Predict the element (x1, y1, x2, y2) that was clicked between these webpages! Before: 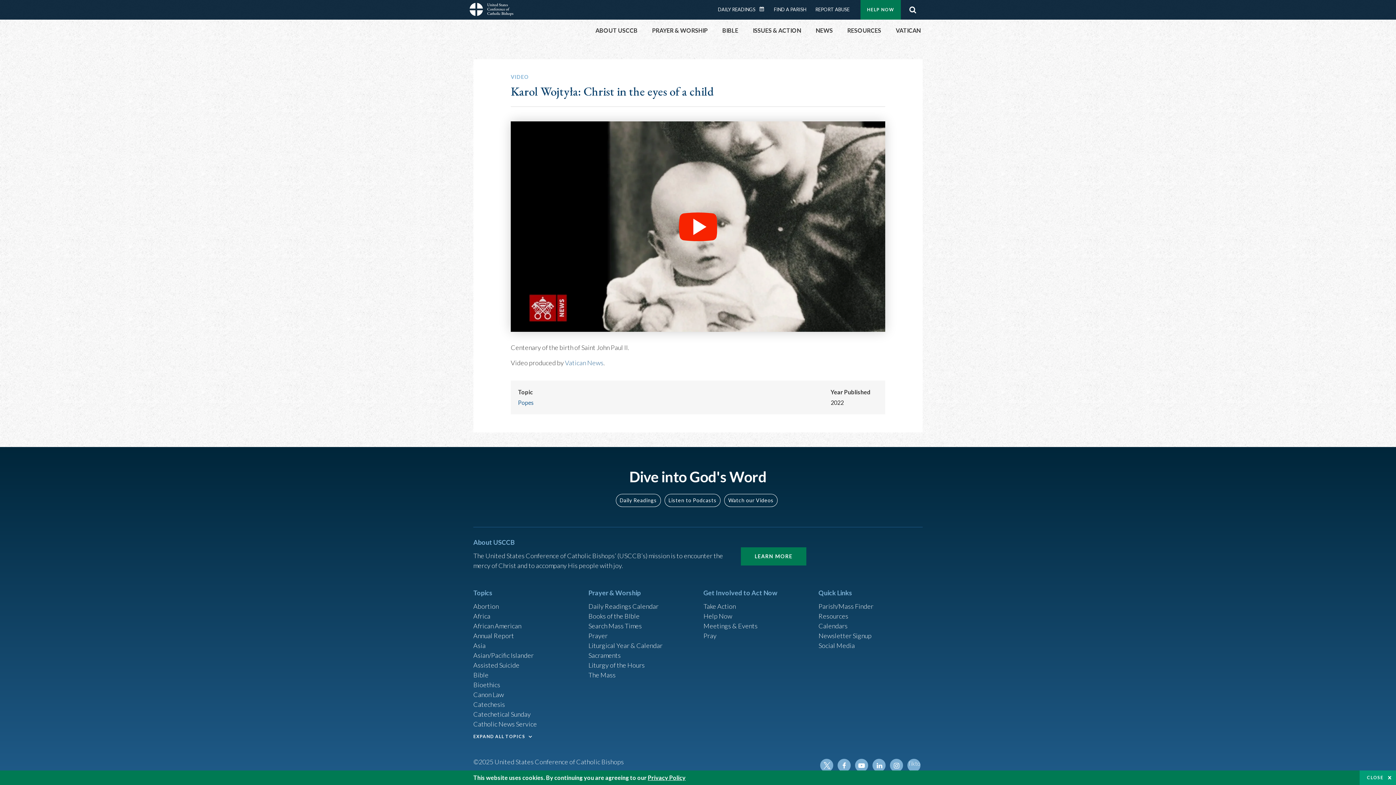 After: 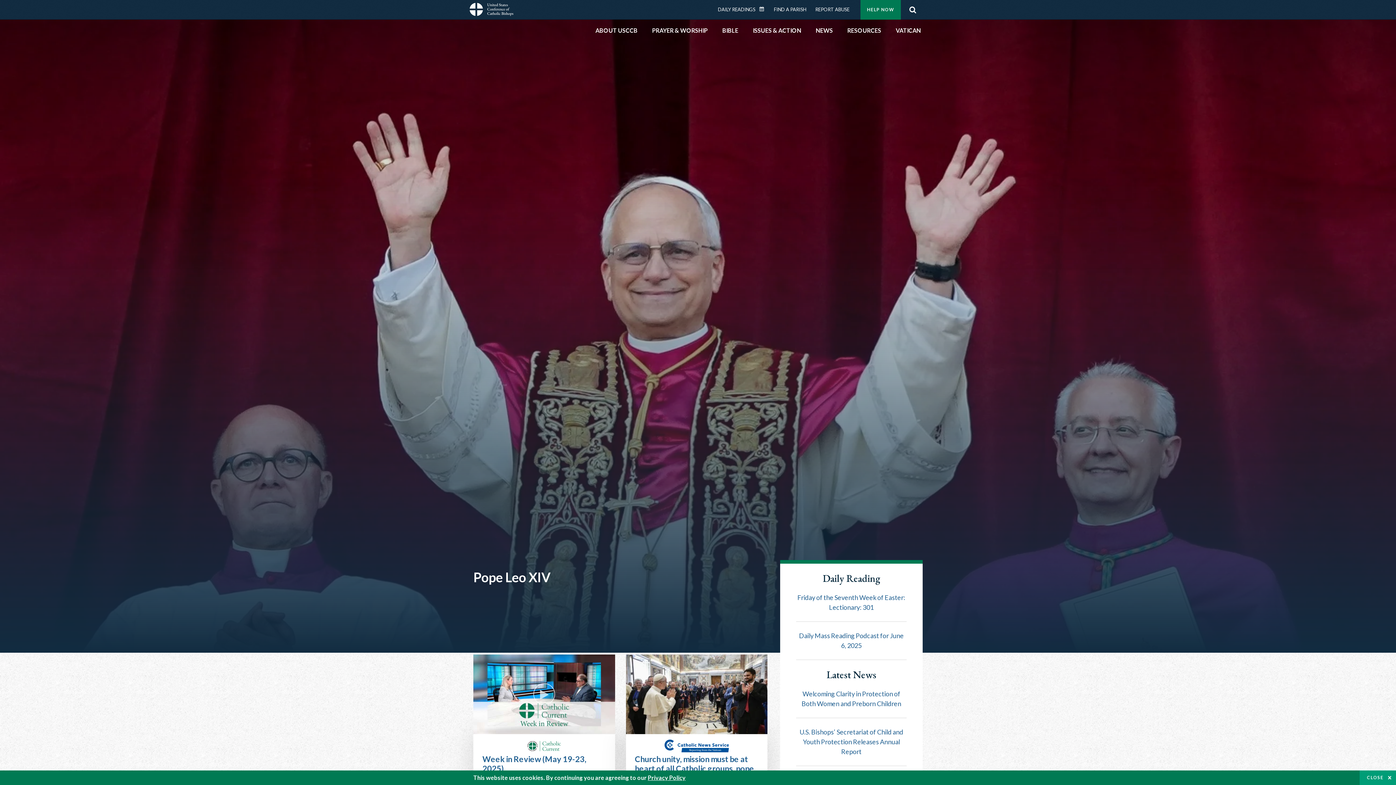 Action: bbox: (469, 2, 513, 18)